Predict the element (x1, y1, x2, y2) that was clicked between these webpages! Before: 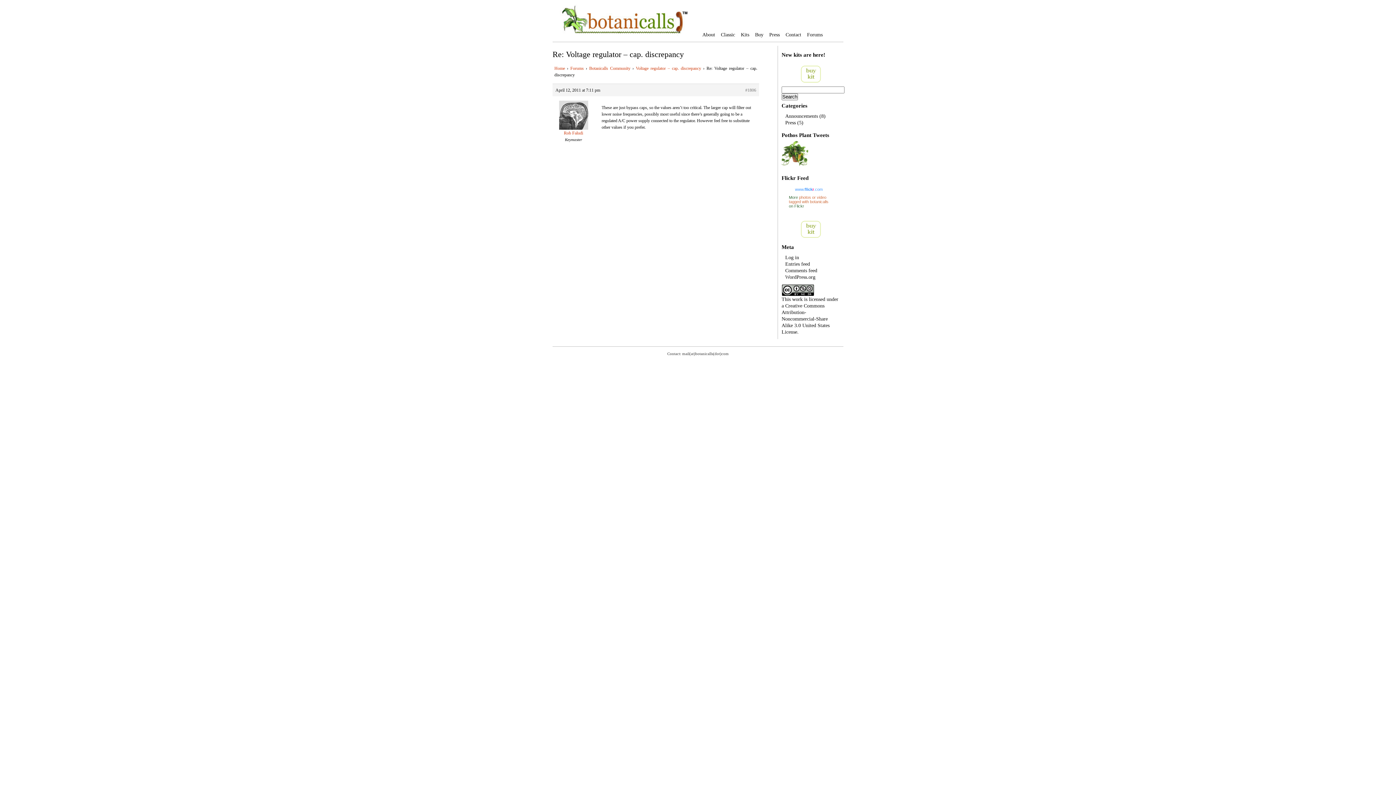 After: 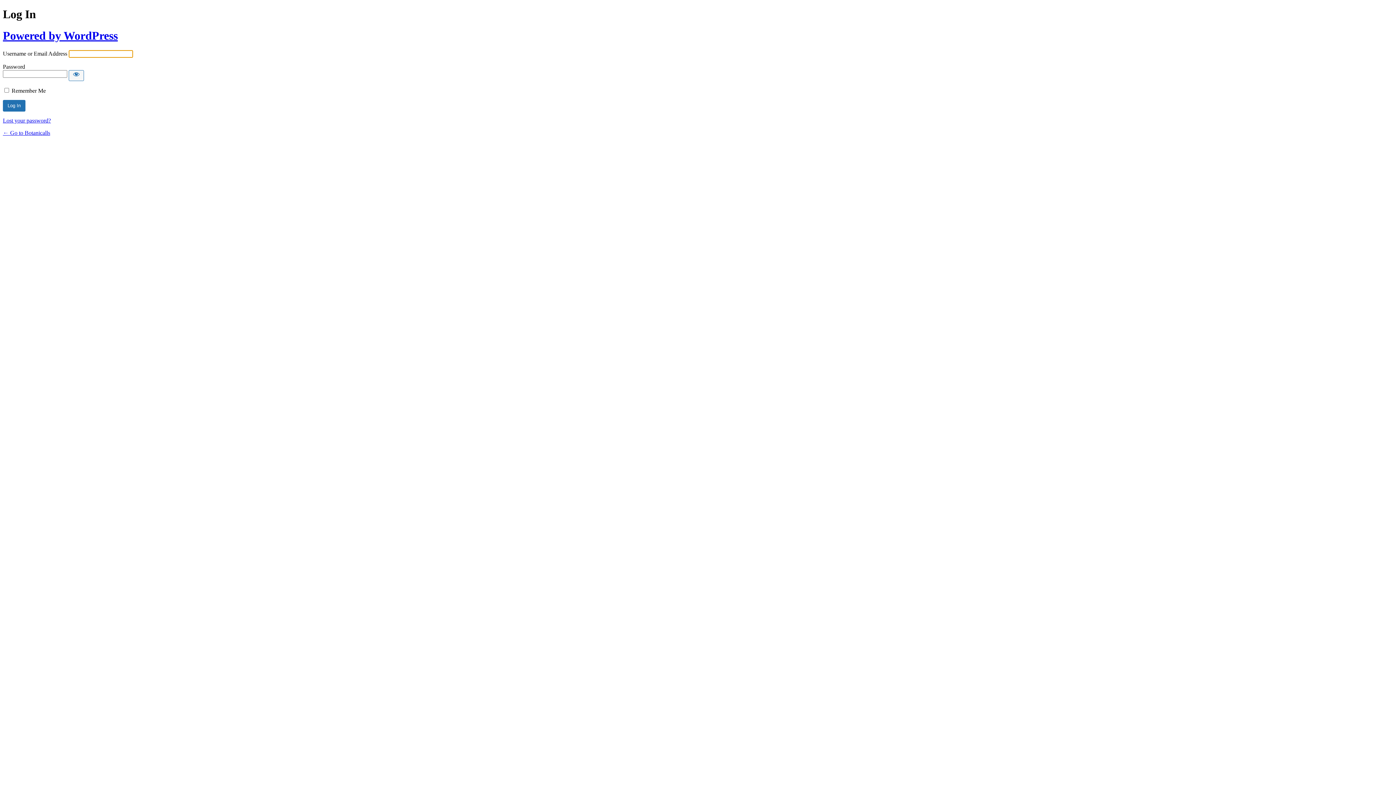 Action: label: Log in bbox: (785, 254, 799, 260)